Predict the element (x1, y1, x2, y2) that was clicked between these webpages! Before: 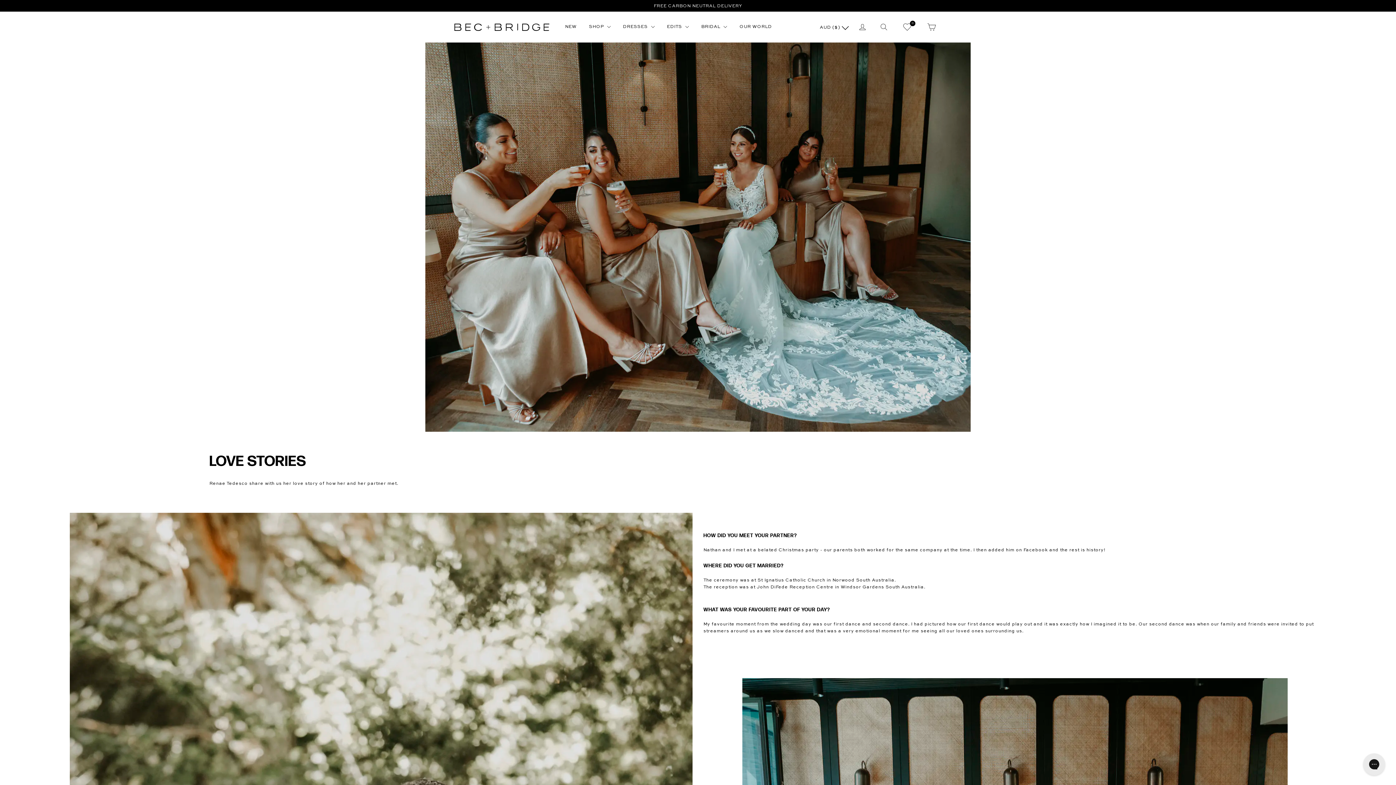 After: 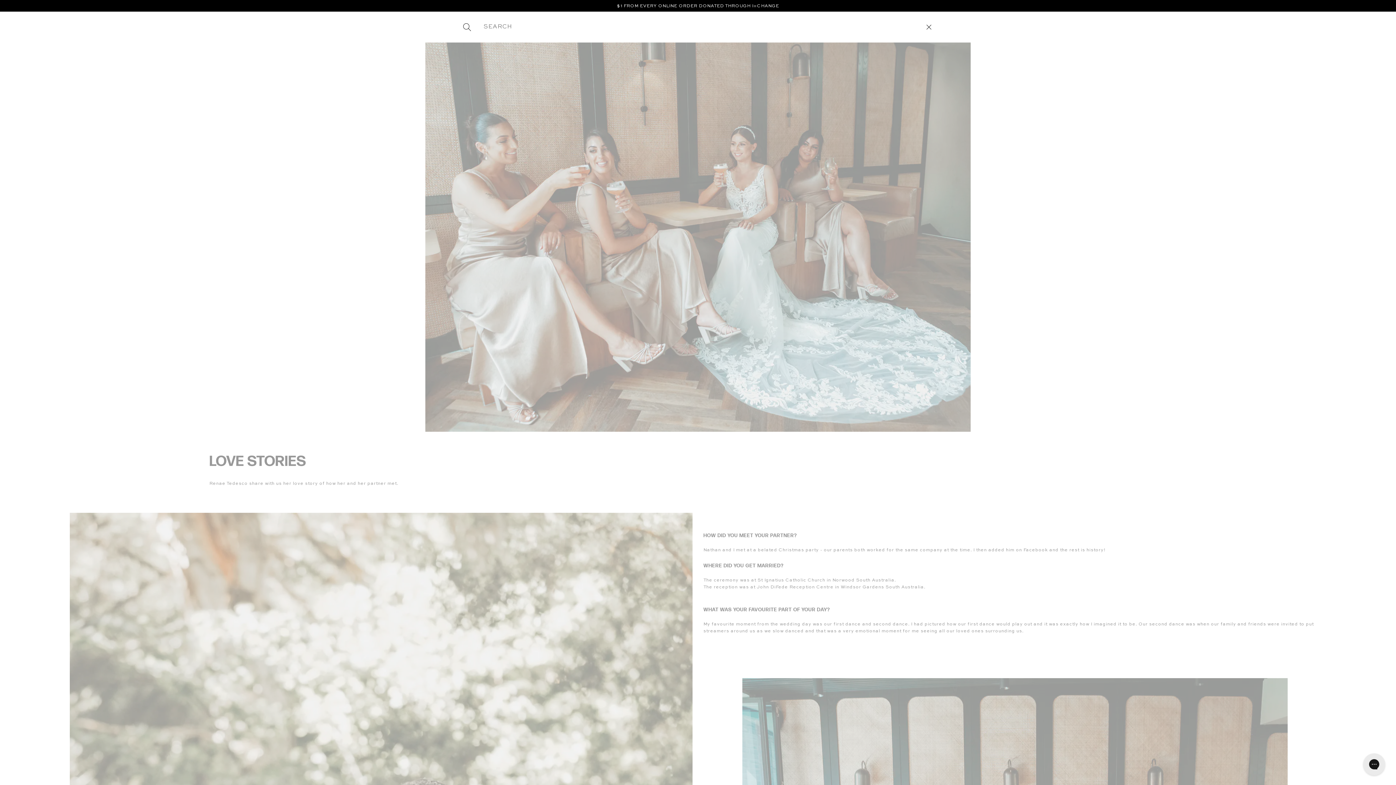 Action: bbox: (874, 17, 894, 37) label: Results